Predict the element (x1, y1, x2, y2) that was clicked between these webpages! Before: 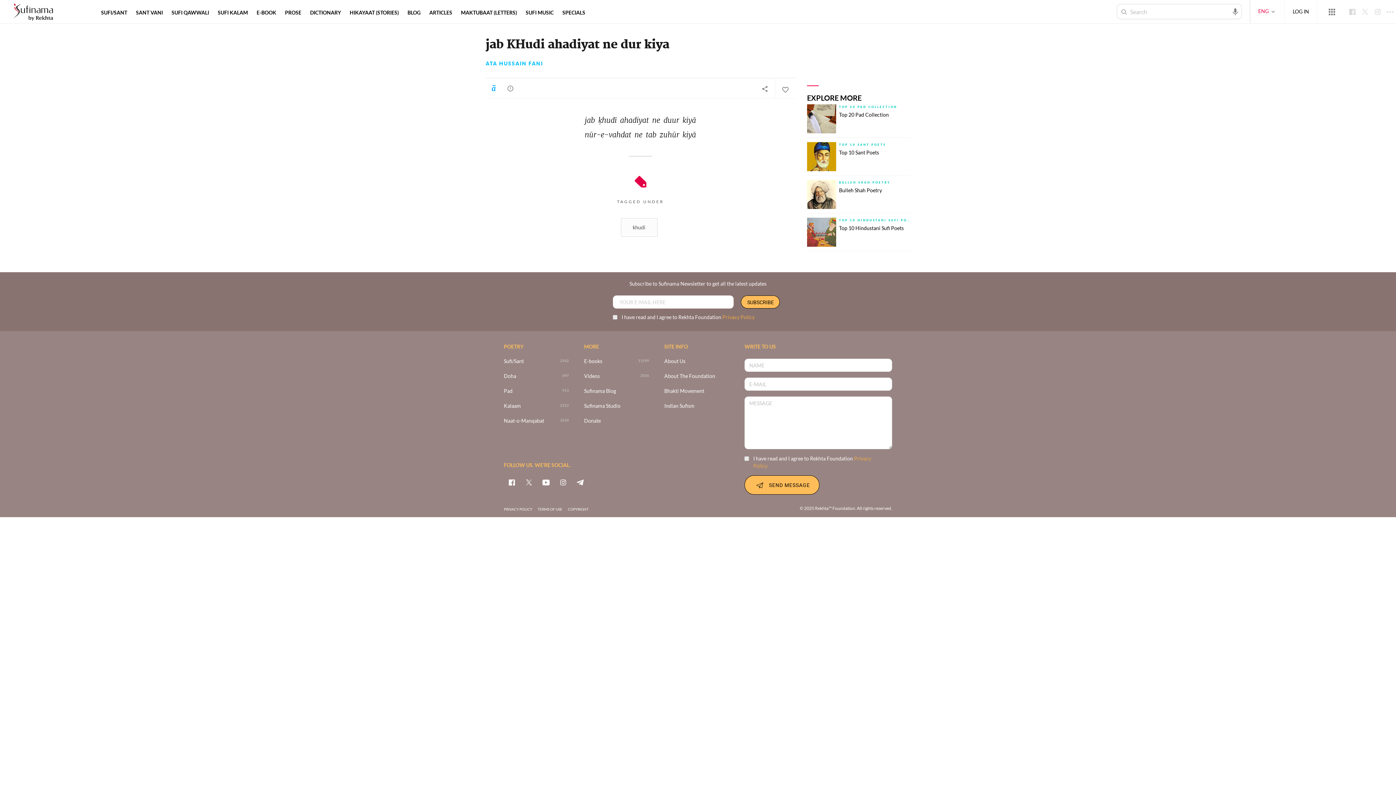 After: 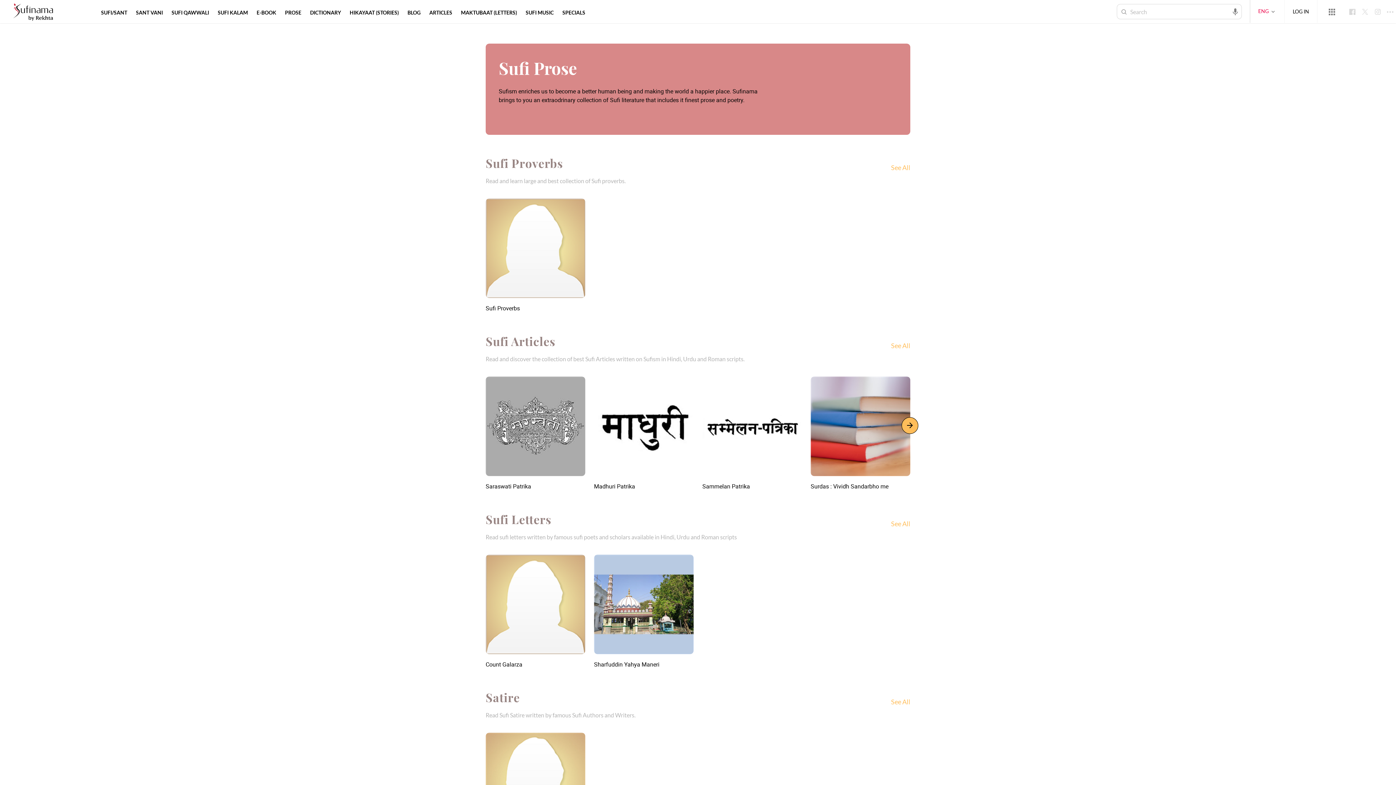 Action: label: PROSE bbox: (283, 9, 302, 15)